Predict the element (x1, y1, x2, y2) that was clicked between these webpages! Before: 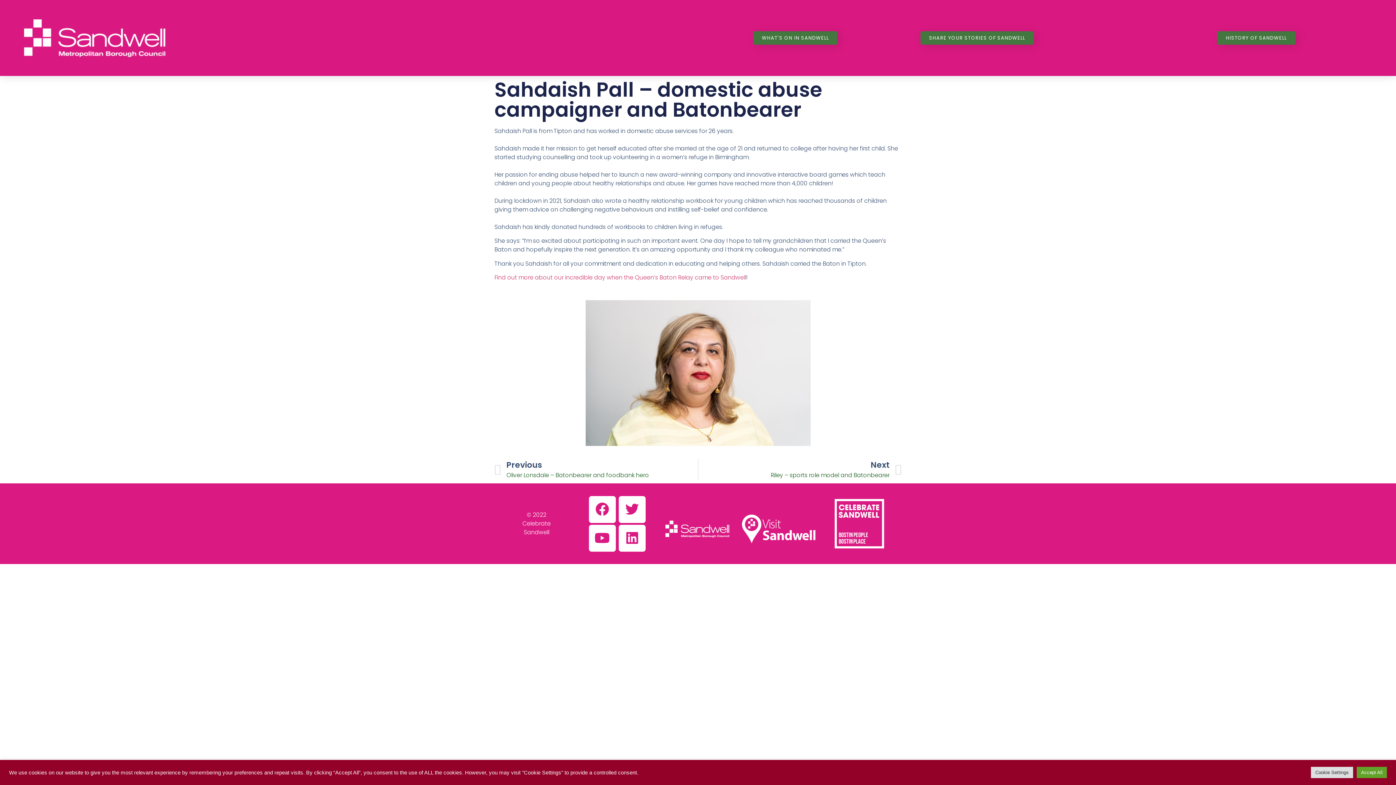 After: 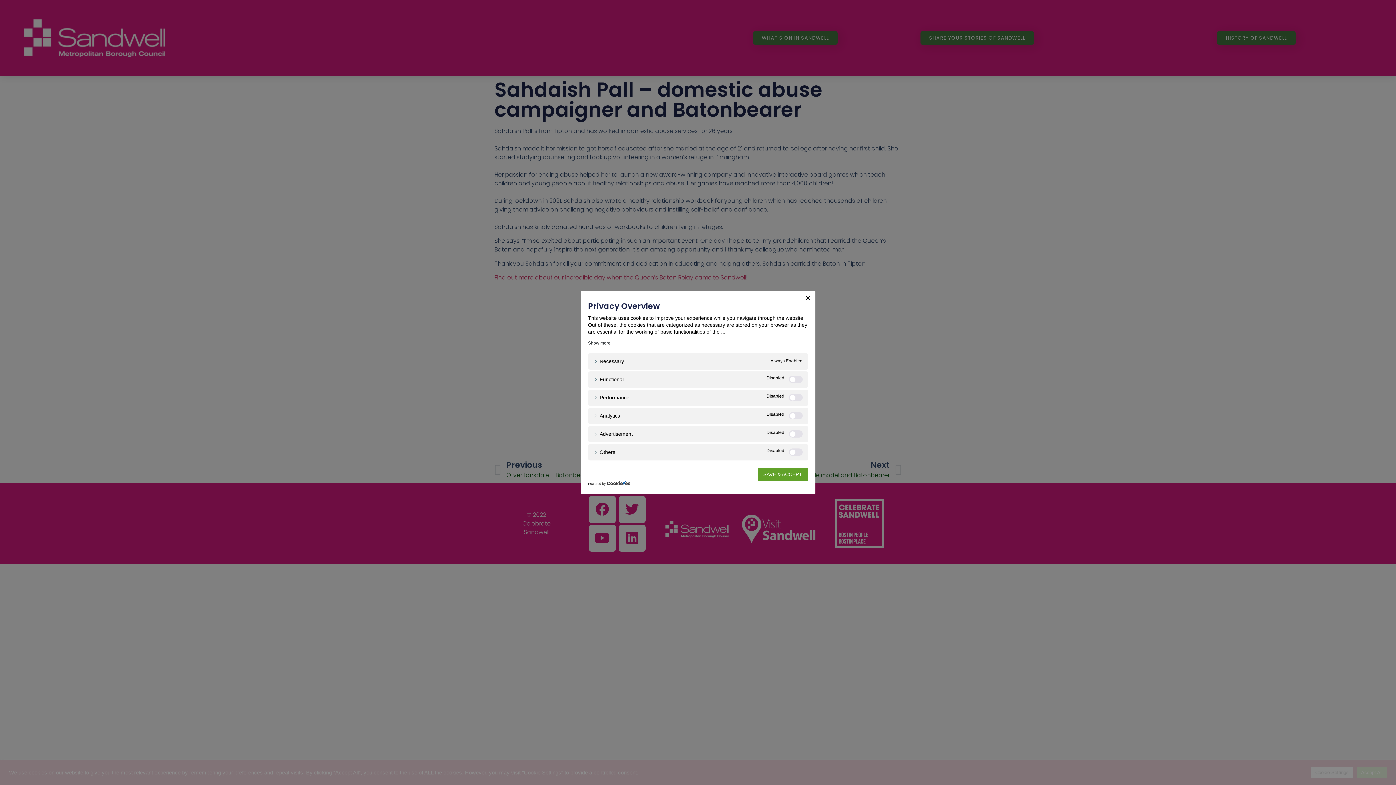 Action: bbox: (1311, 767, 1353, 778) label: Cookie Settings